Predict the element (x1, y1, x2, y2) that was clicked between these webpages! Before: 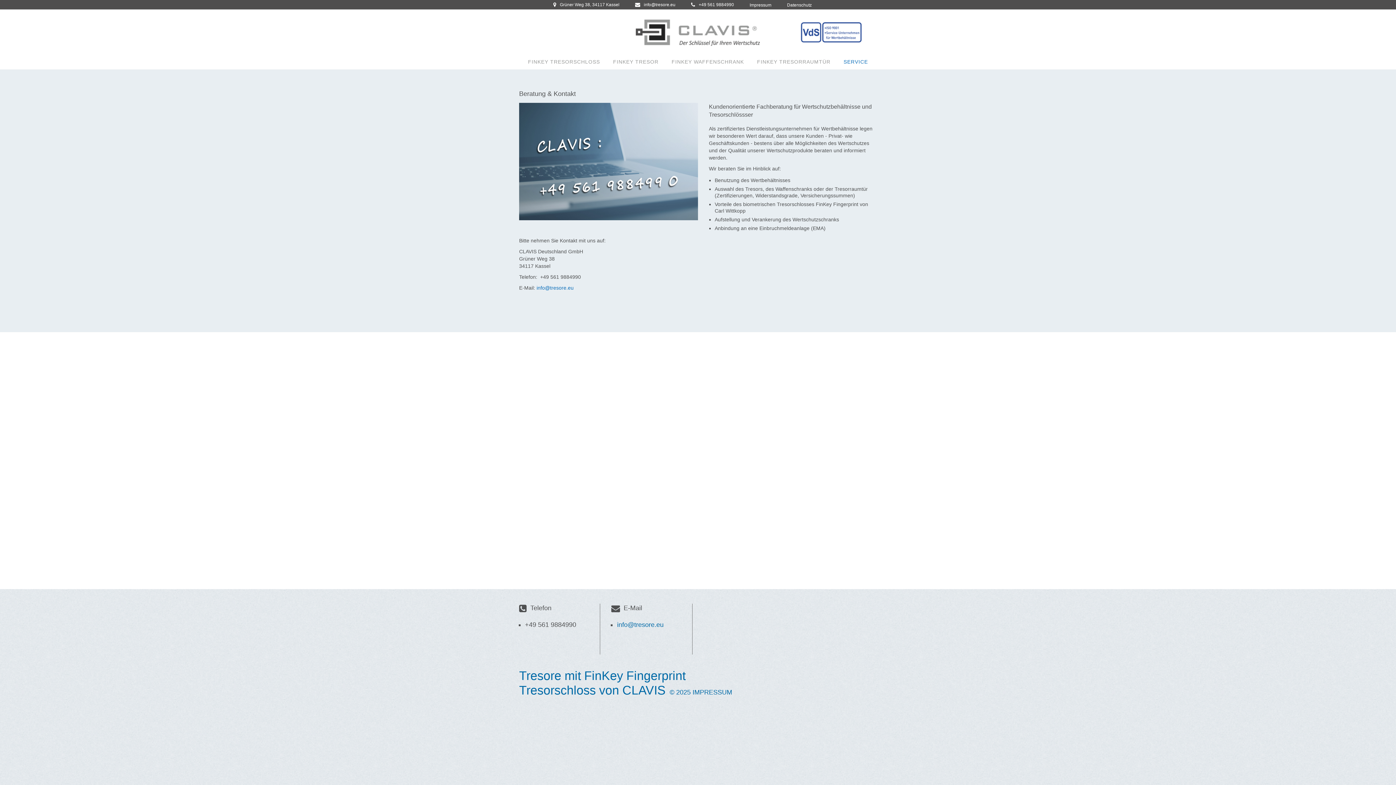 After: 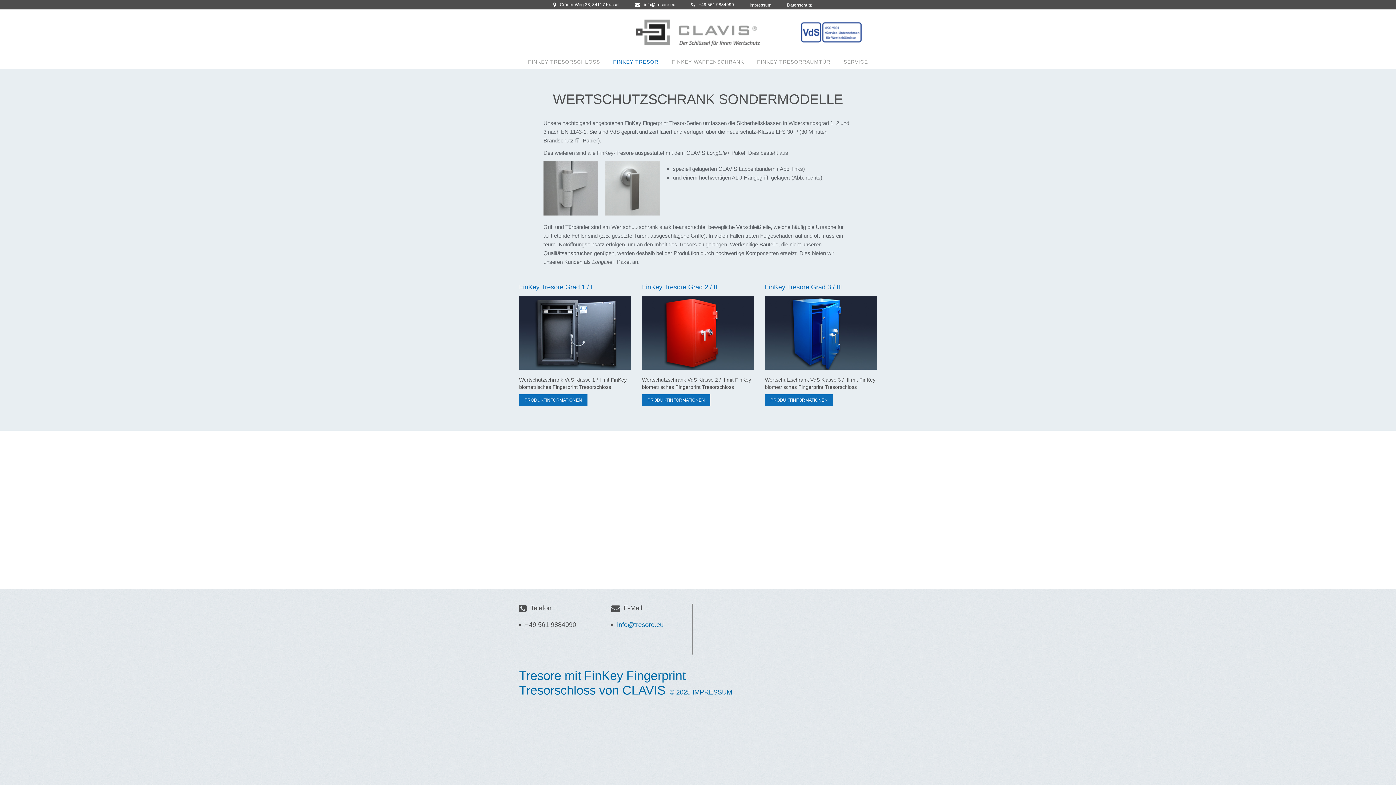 Action: label: FINKEY TRESOR bbox: (613, 54, 658, 69)